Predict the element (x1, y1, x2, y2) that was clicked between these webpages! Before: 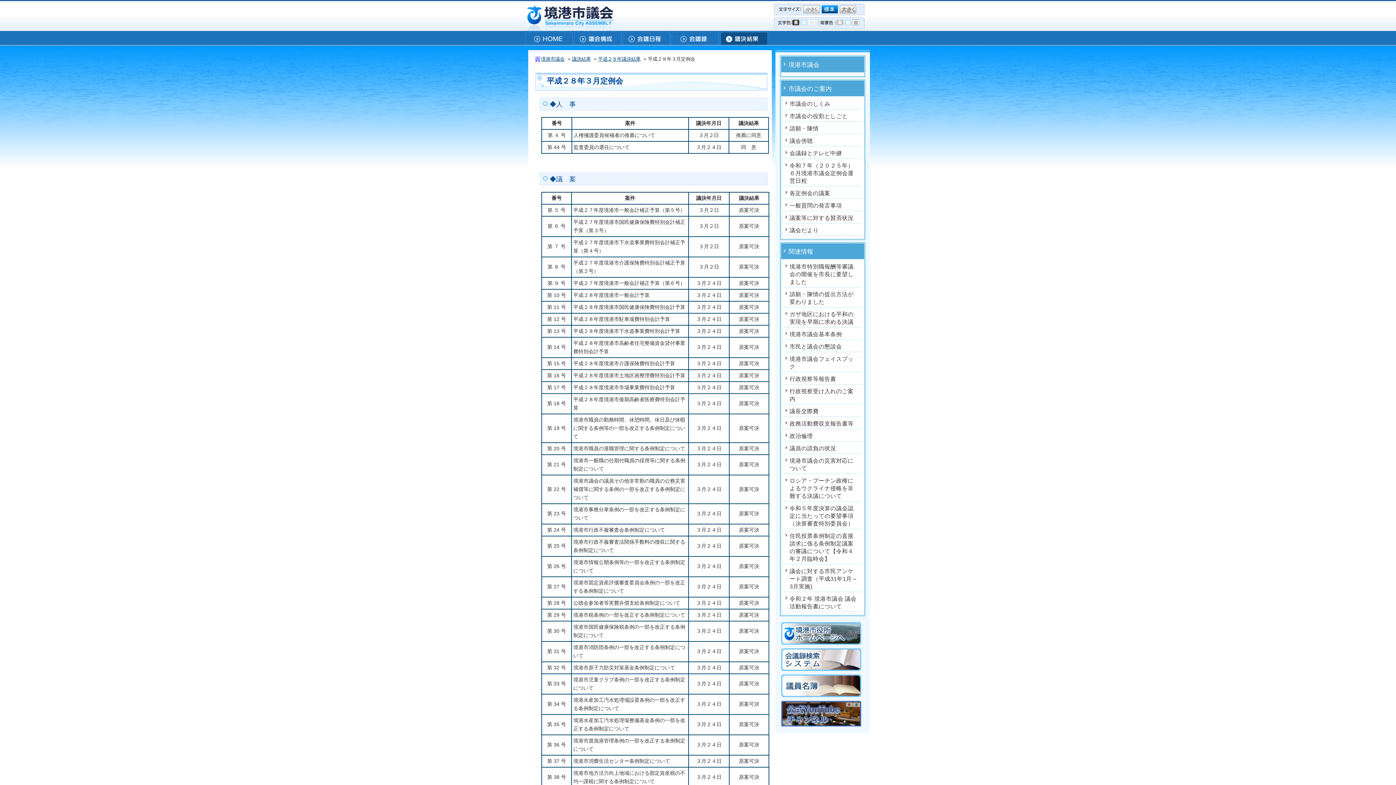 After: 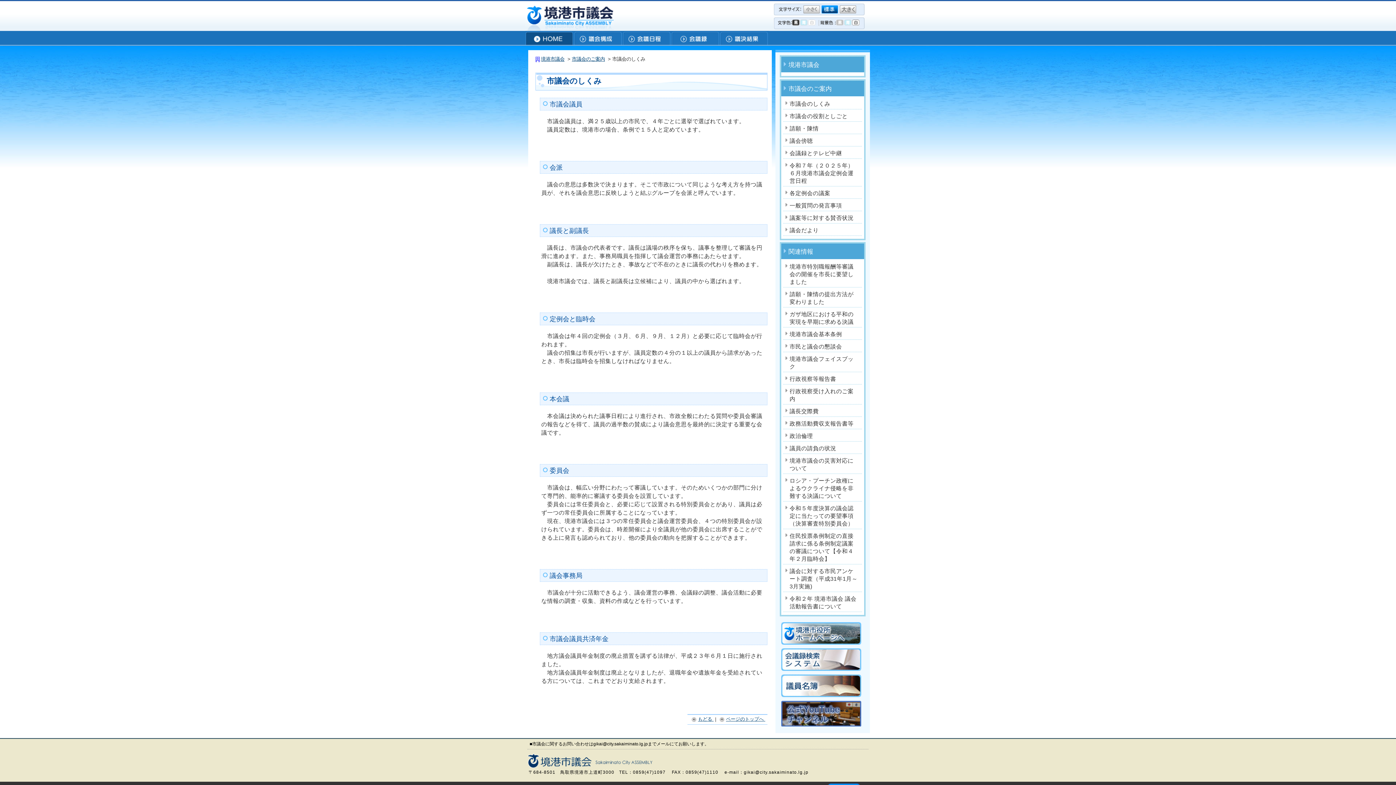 Action: bbox: (783, 97, 862, 109) label: 市議会のしくみ